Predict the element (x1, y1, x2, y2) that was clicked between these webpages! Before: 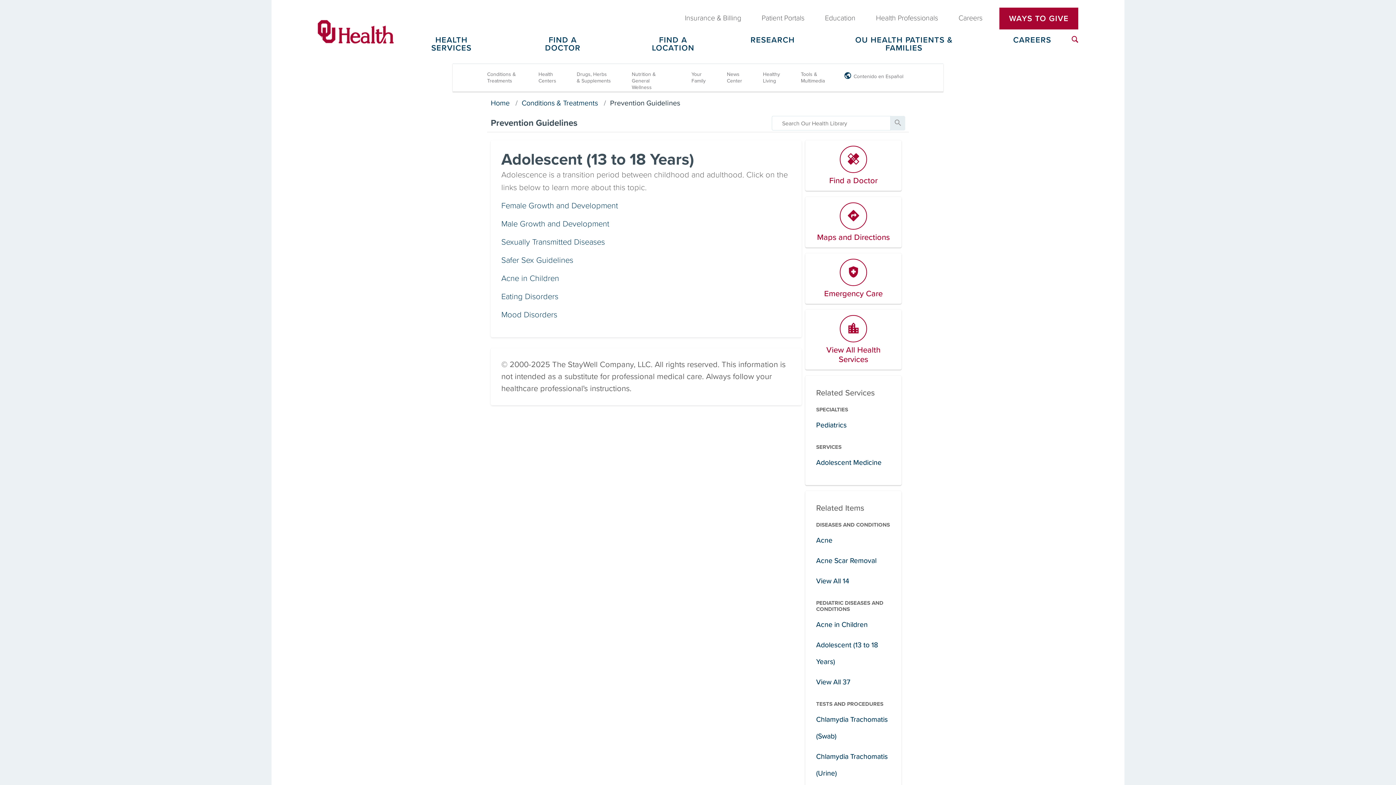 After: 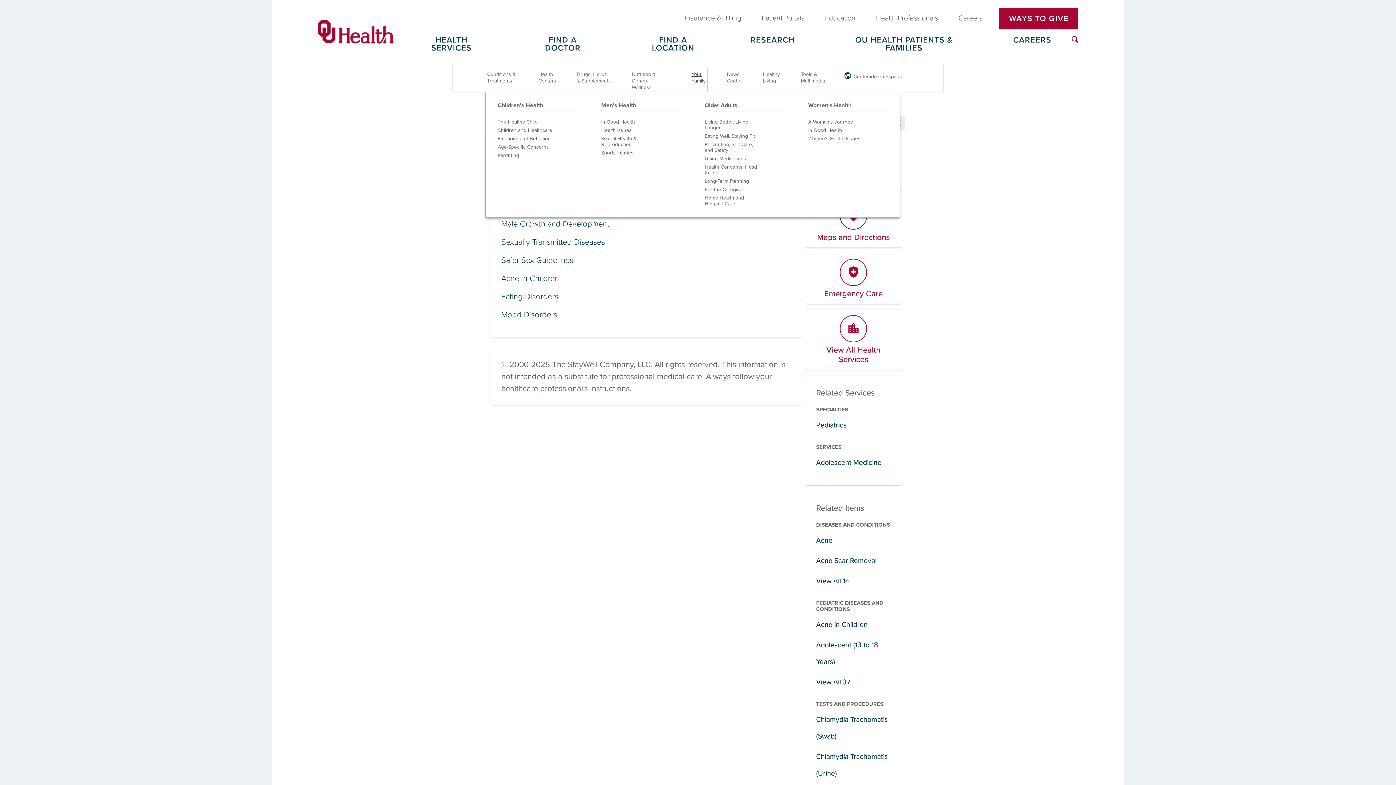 Action: label: Your Family bbox: (689, 67, 708, 92)